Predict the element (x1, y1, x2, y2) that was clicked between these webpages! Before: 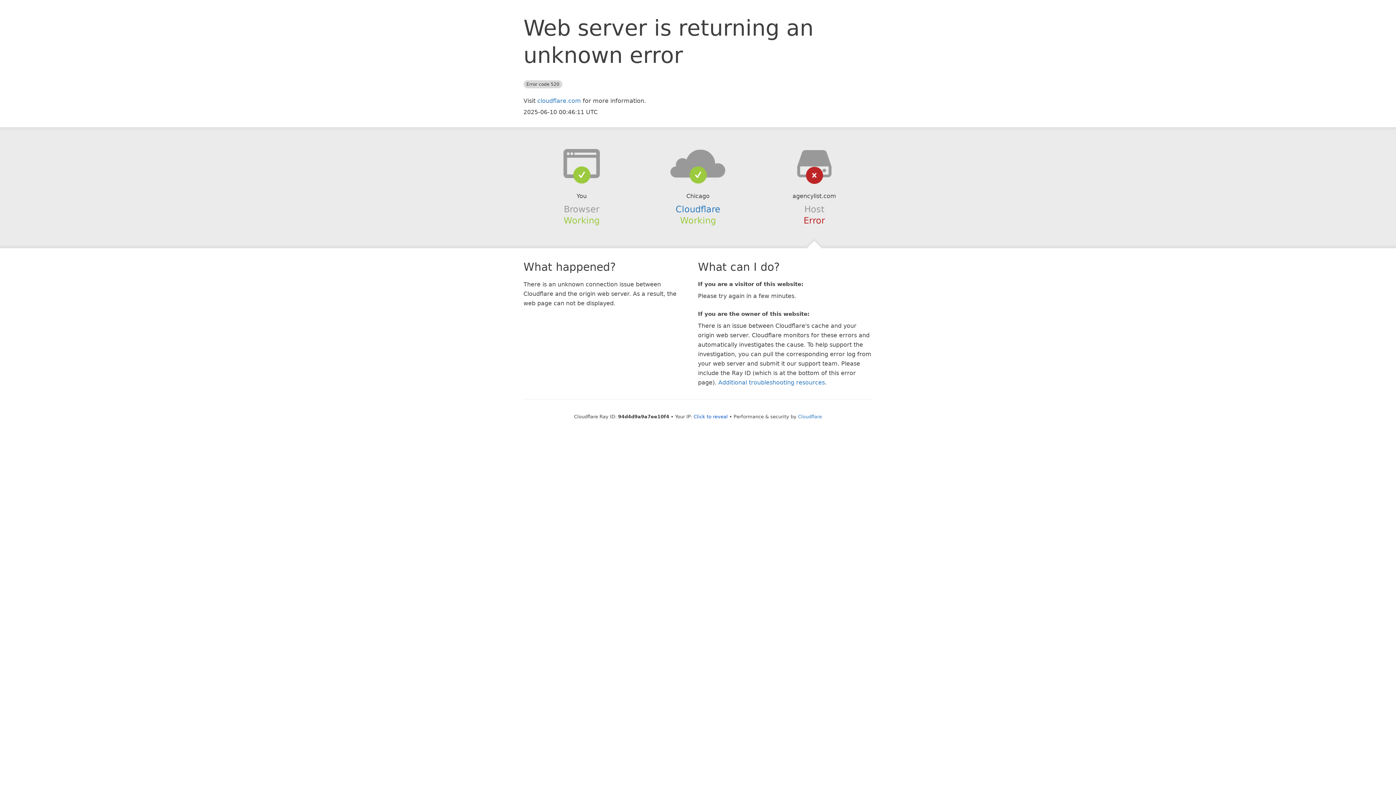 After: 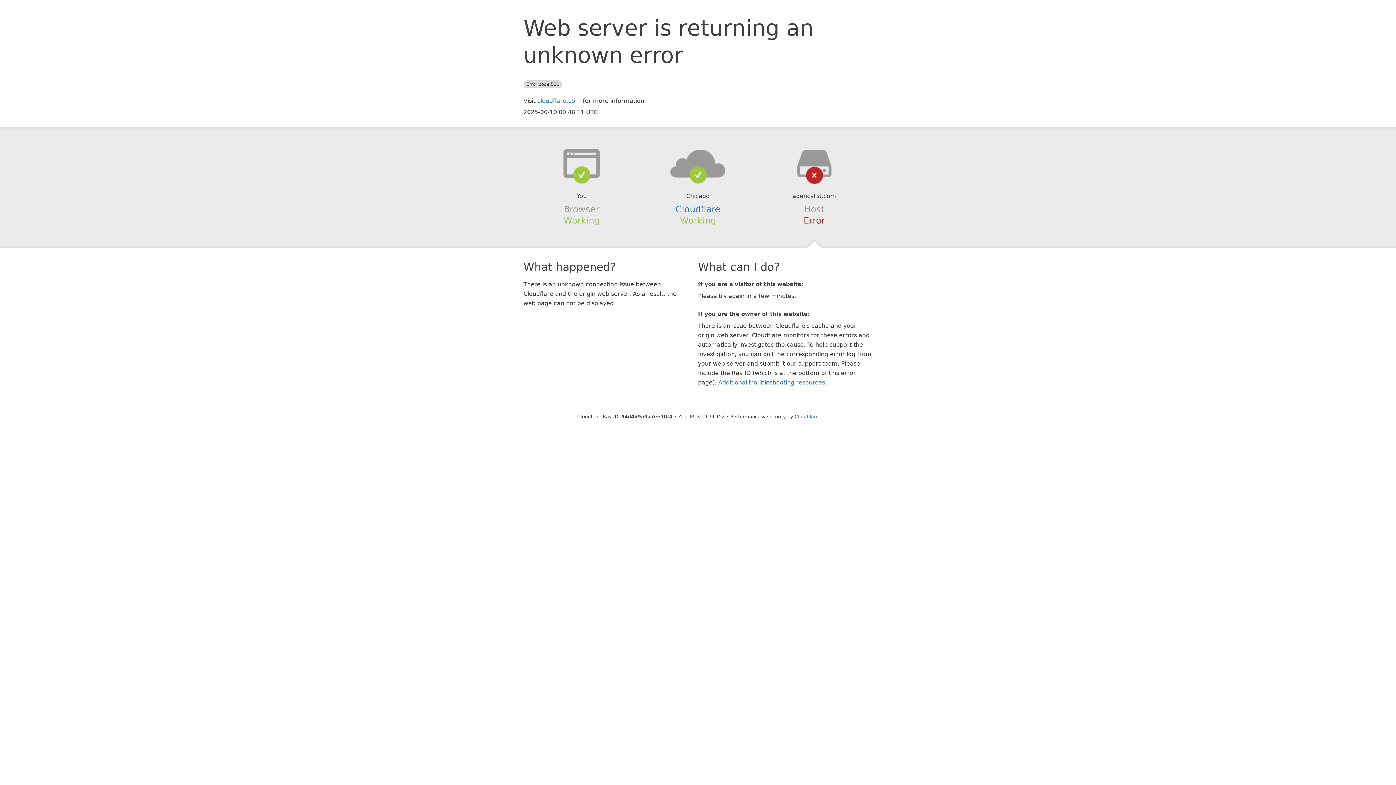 Action: bbox: (693, 414, 728, 419) label: Click to reveal